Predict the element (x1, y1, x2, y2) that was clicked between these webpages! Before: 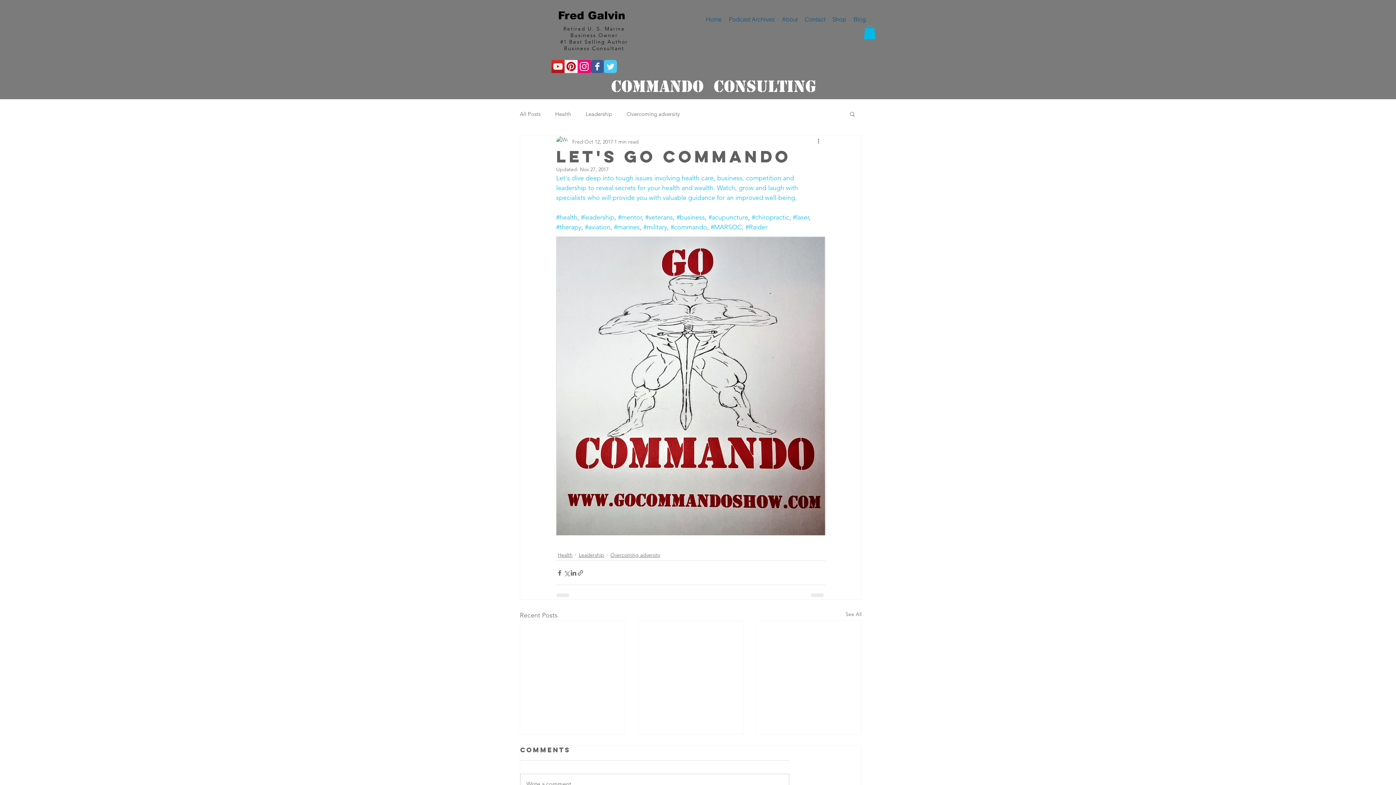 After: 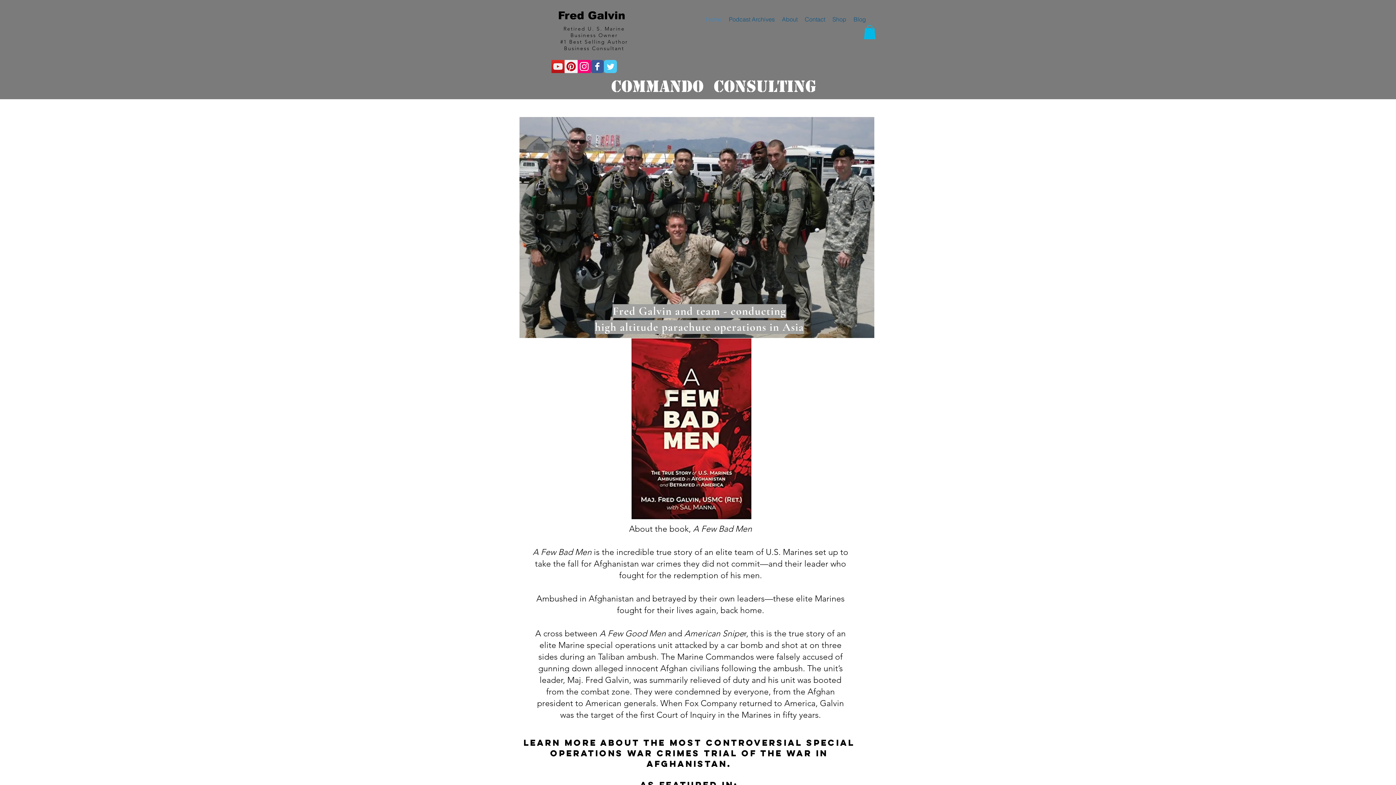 Action: bbox: (558, 9, 625, 21) label: Fred Galvin